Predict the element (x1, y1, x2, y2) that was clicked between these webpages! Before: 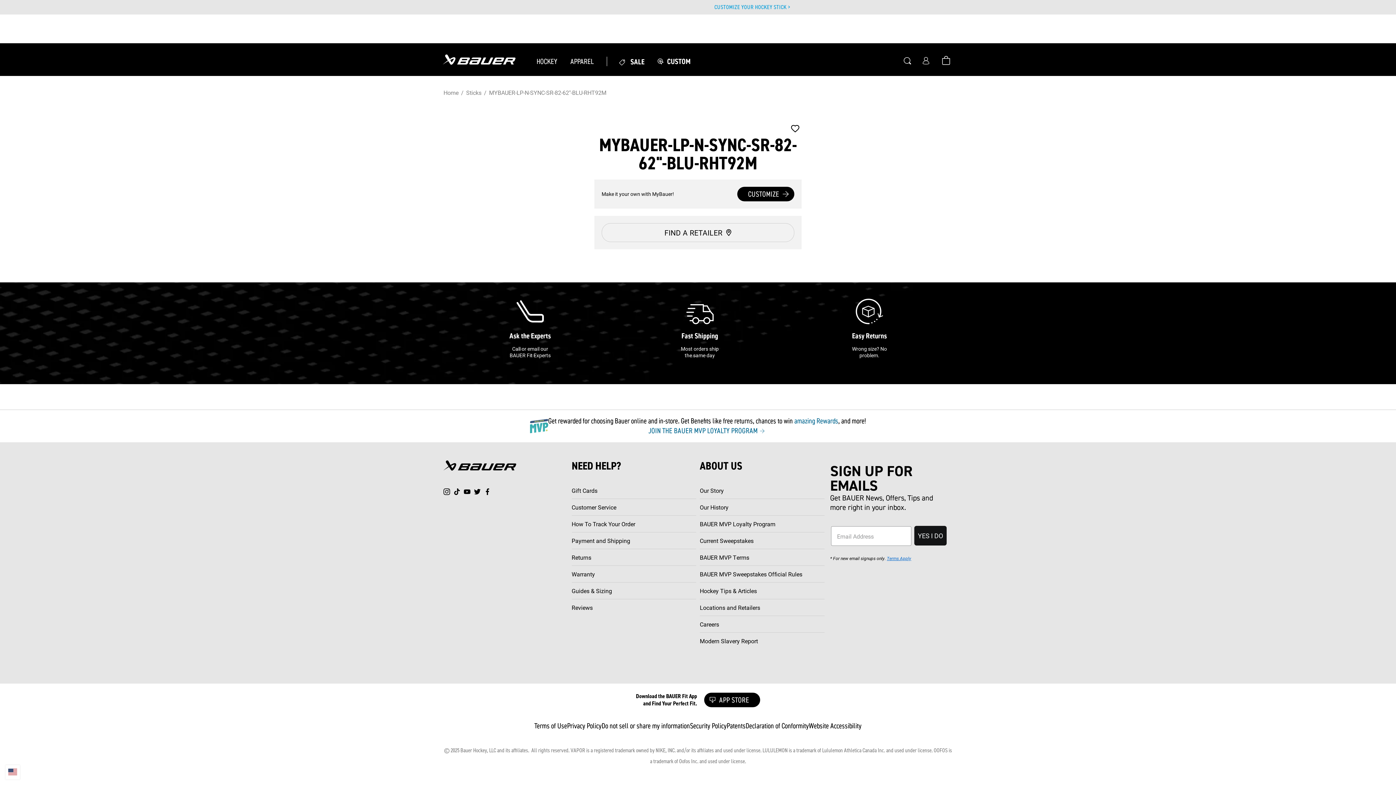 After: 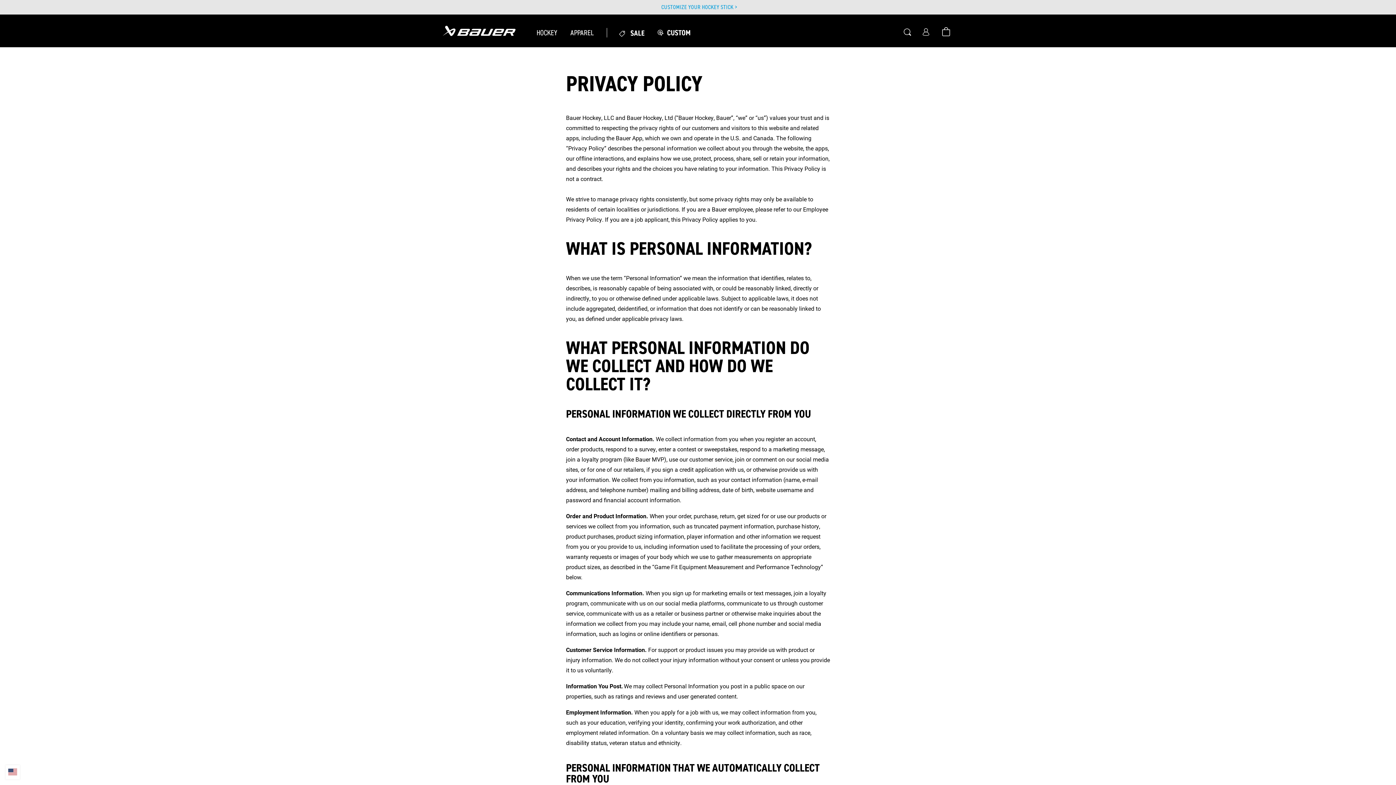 Action: label: Terms Apply bbox: (887, 555, 911, 561)